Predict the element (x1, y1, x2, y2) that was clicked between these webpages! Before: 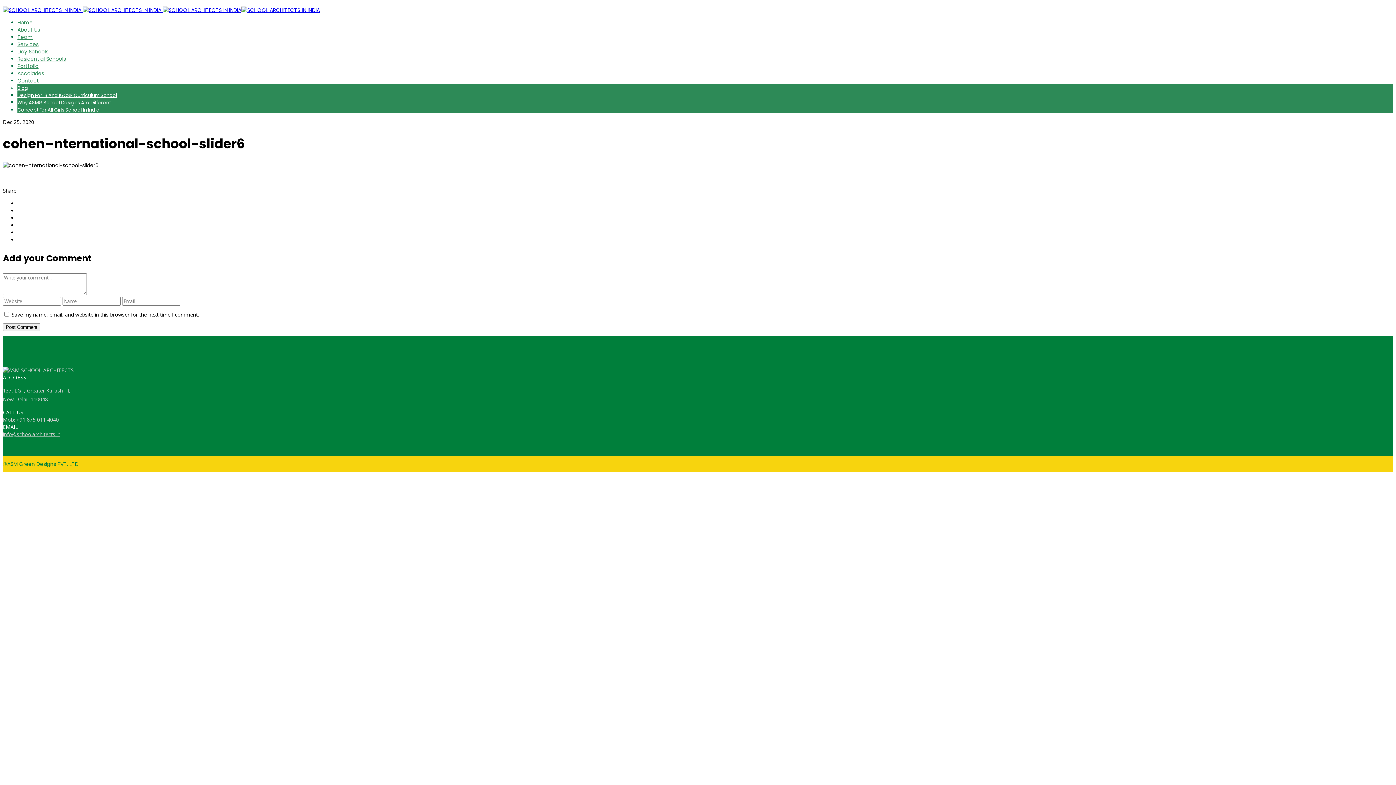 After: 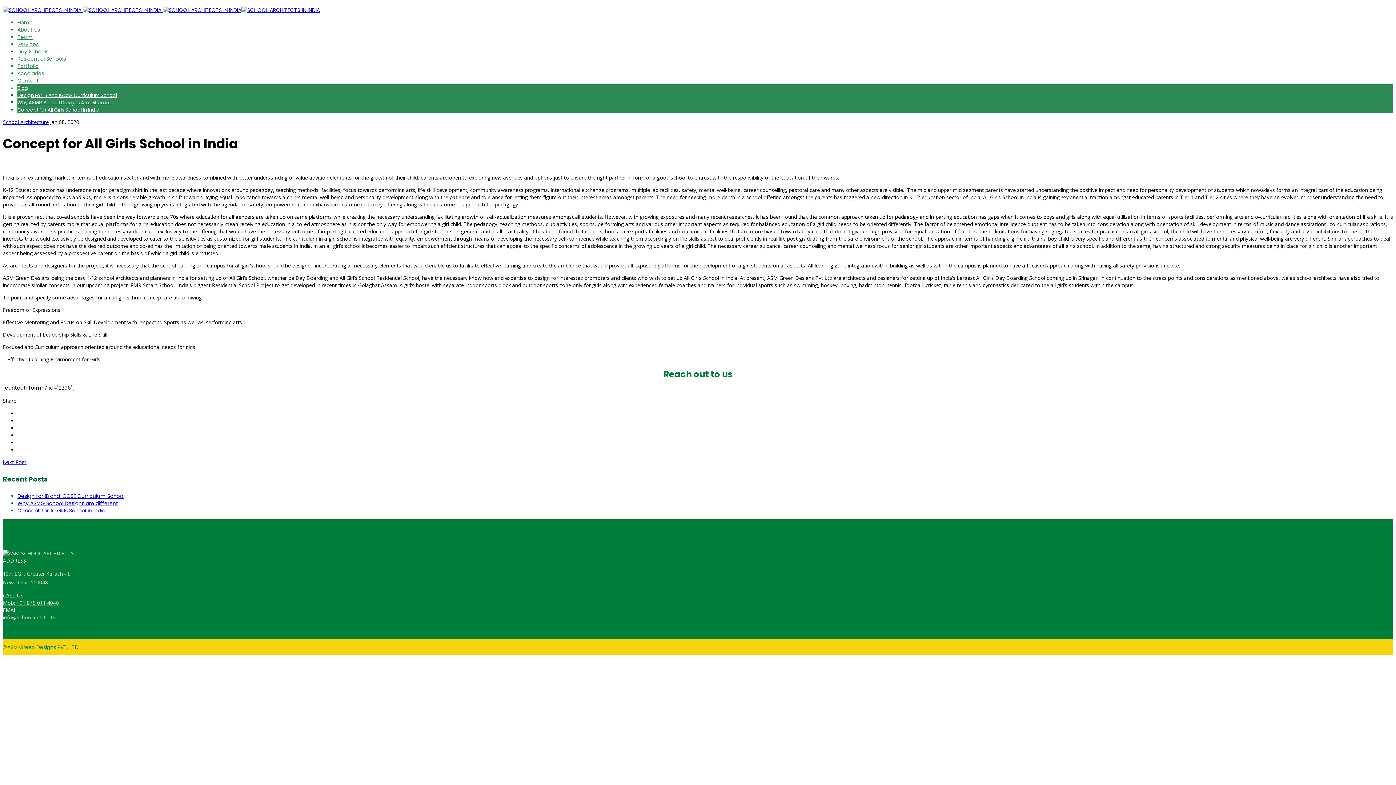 Action: label: Concept For All Girls School In India bbox: (17, 106, 99, 113)